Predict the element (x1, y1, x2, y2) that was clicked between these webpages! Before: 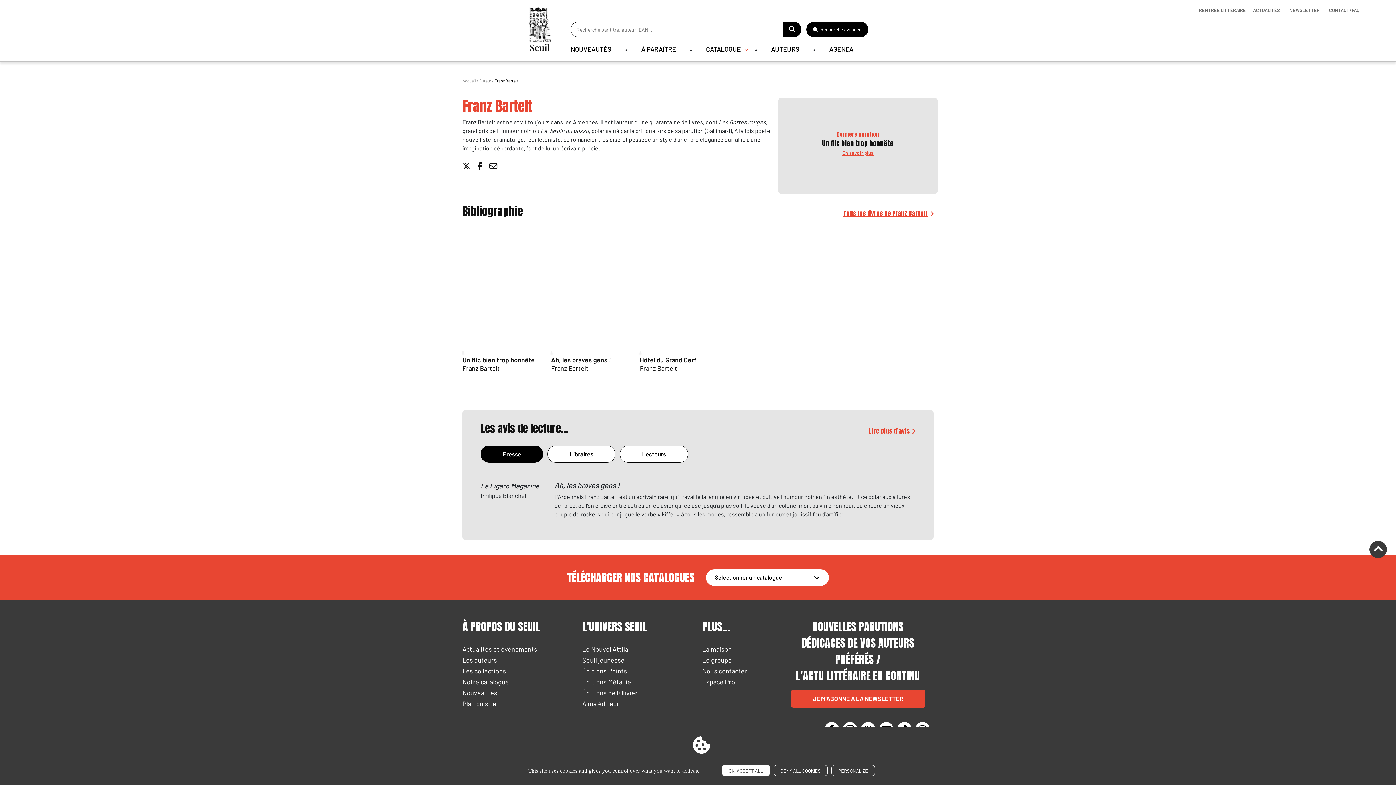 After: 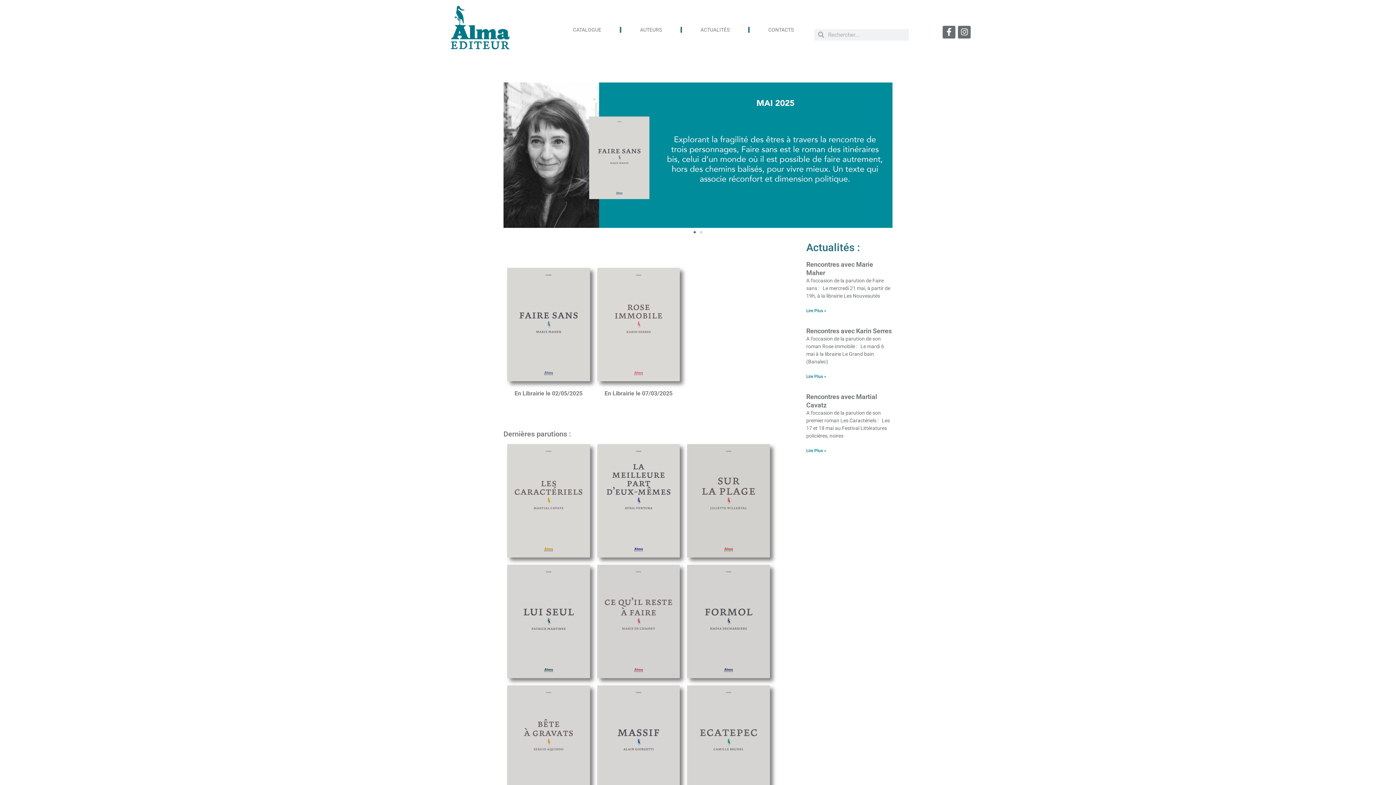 Action: label: Alma éditeur bbox: (582, 699, 619, 709)